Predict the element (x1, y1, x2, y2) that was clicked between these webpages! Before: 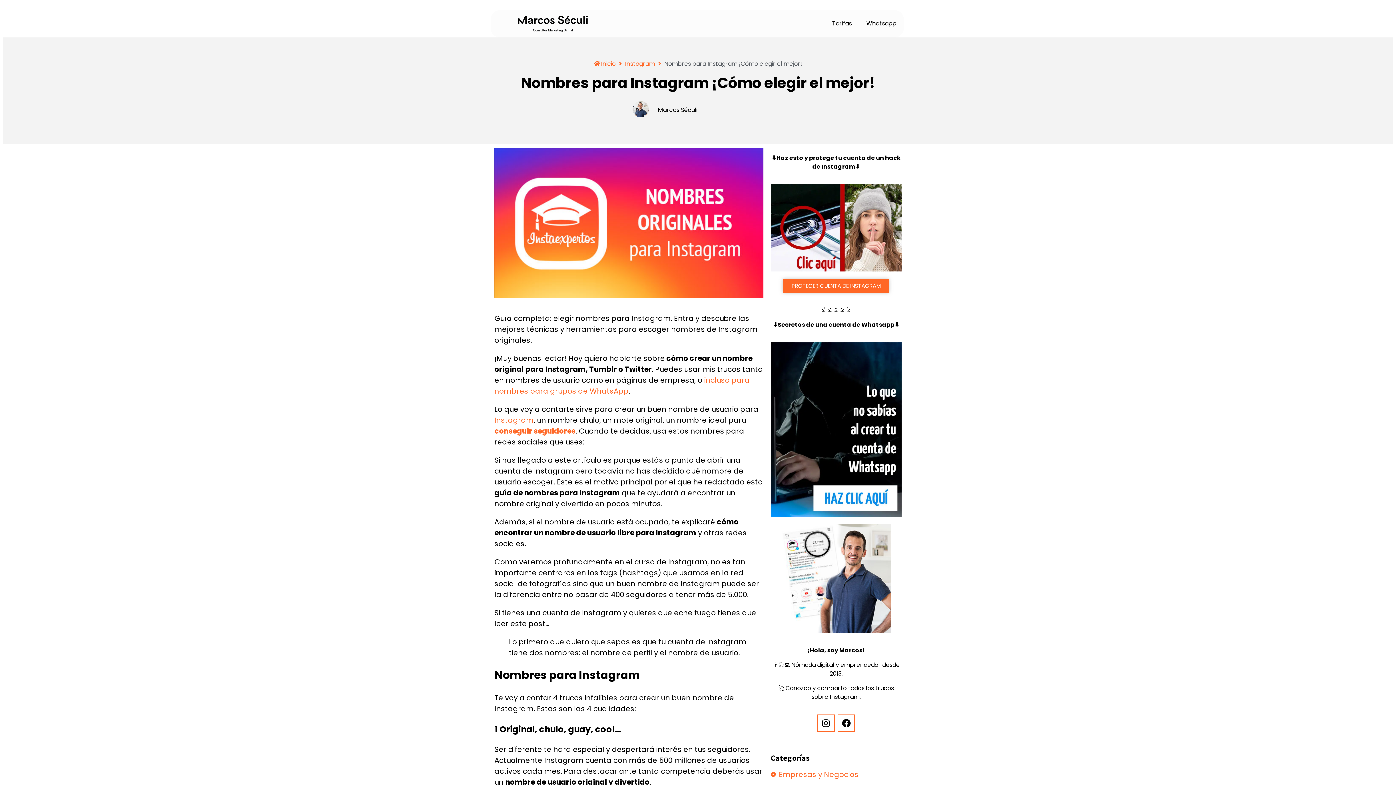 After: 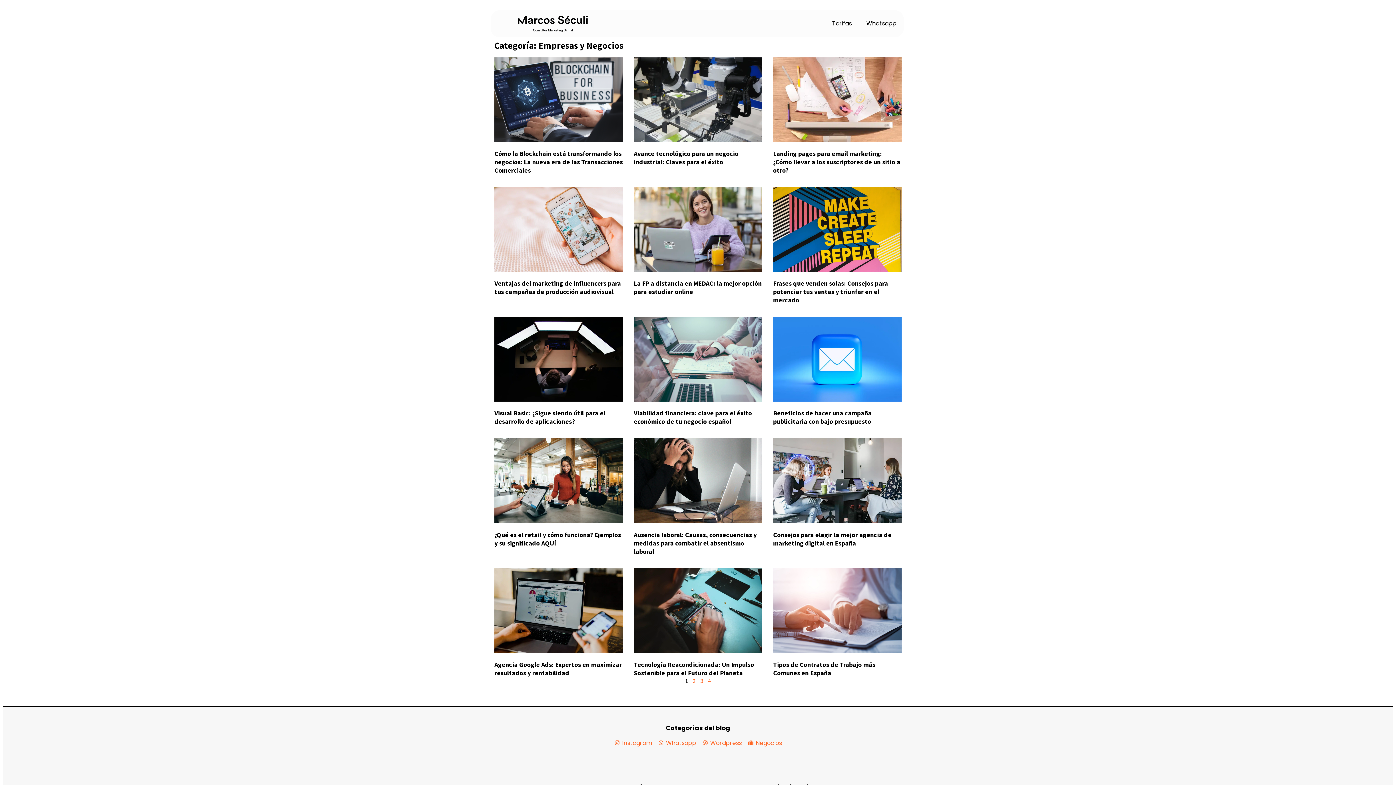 Action: label: Empresas y Negocios bbox: (770, 769, 901, 780)